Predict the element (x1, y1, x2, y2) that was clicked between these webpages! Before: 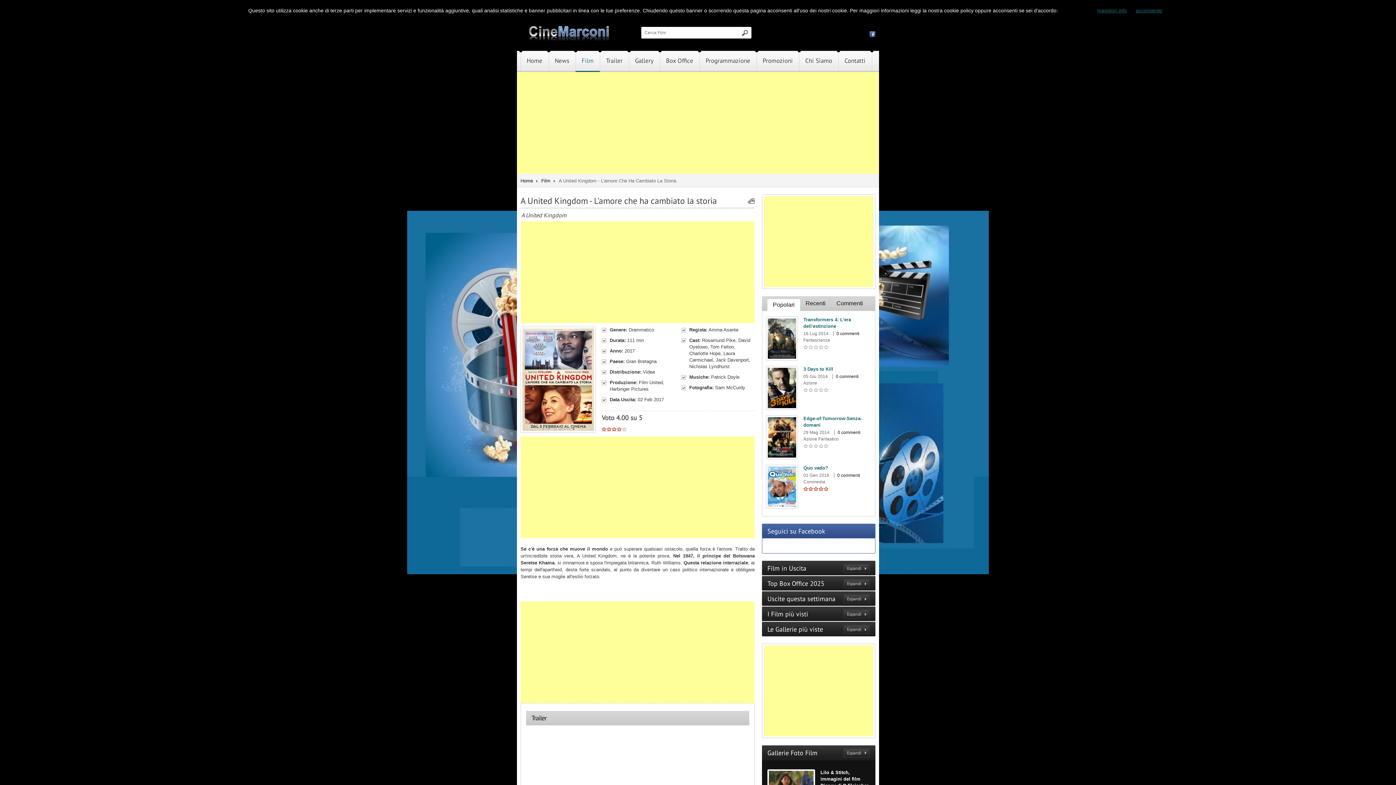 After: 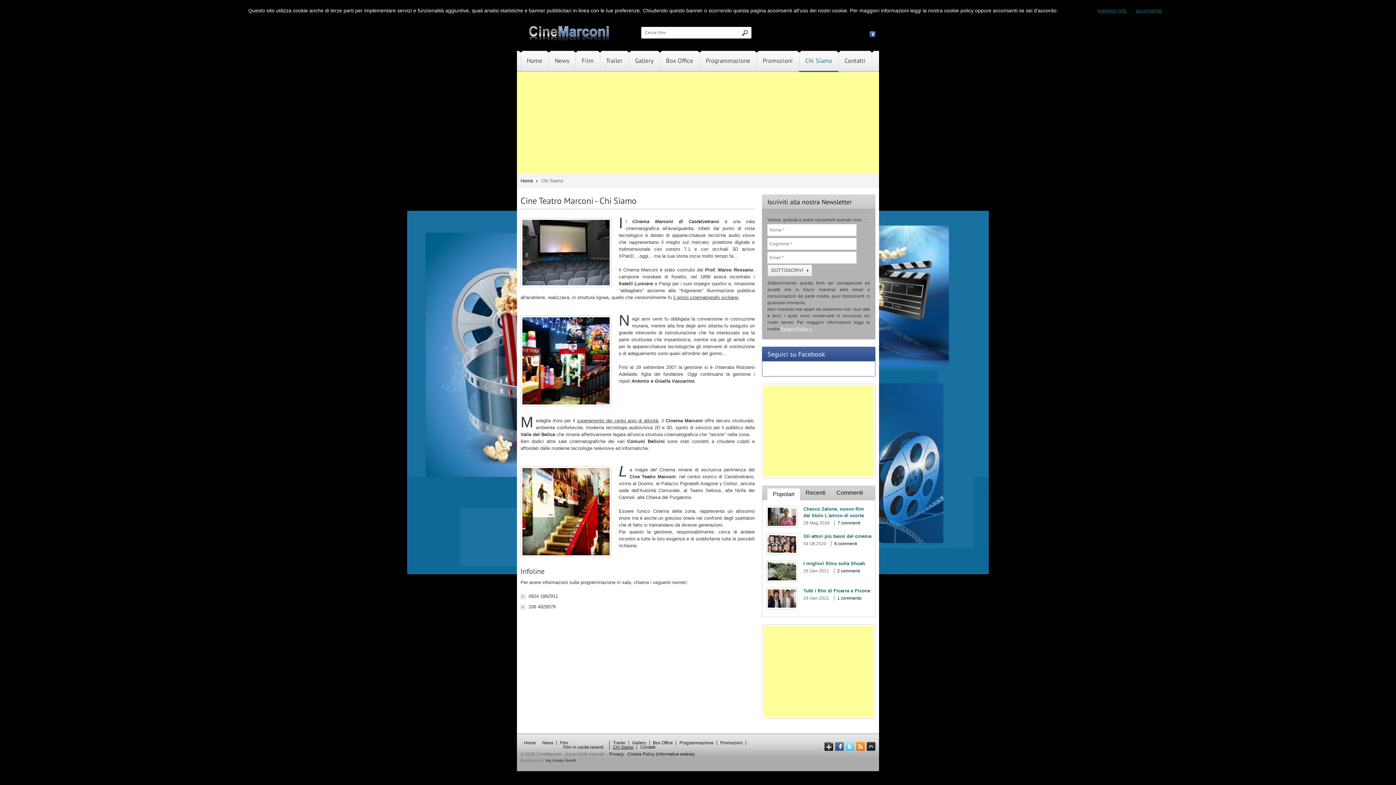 Action: bbox: (801, 50, 836, 72) label: Chi Siamo